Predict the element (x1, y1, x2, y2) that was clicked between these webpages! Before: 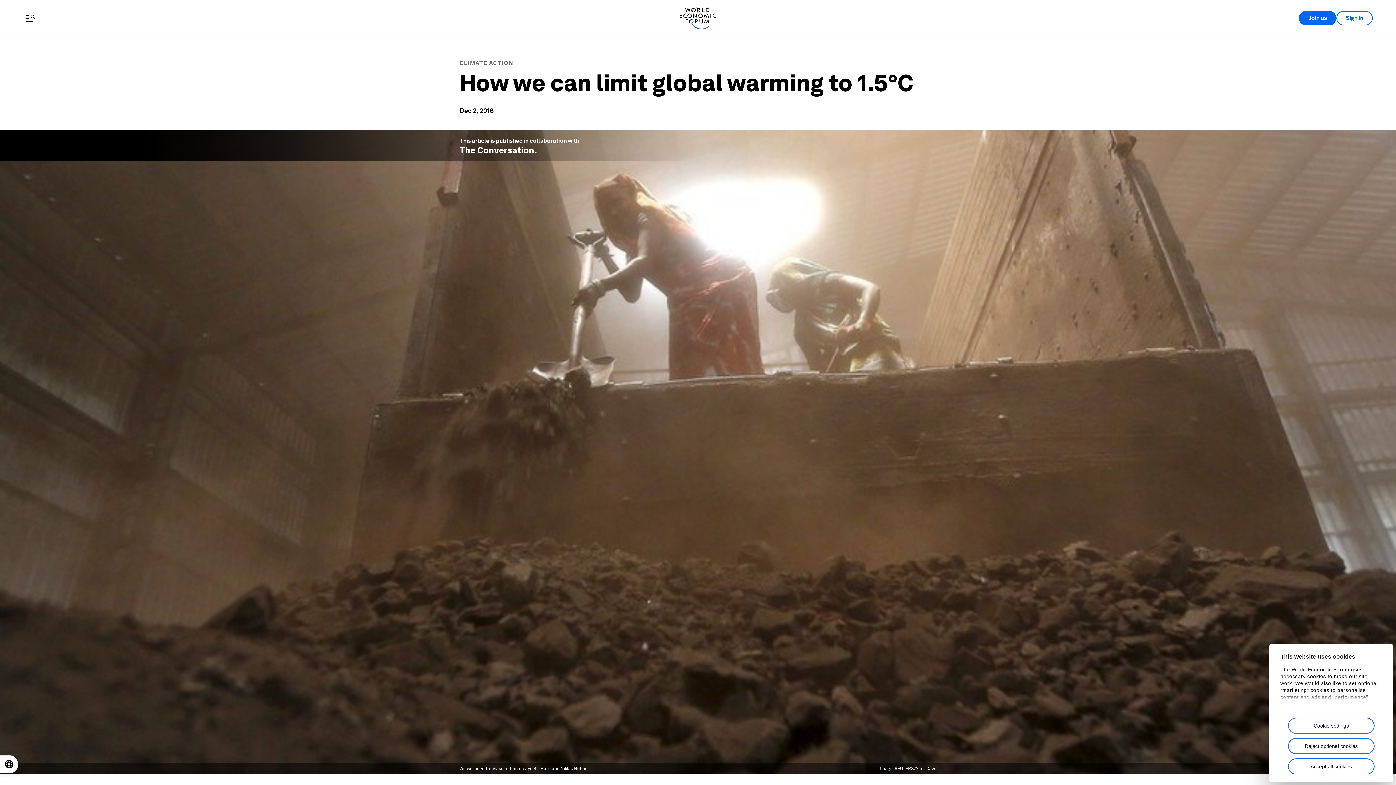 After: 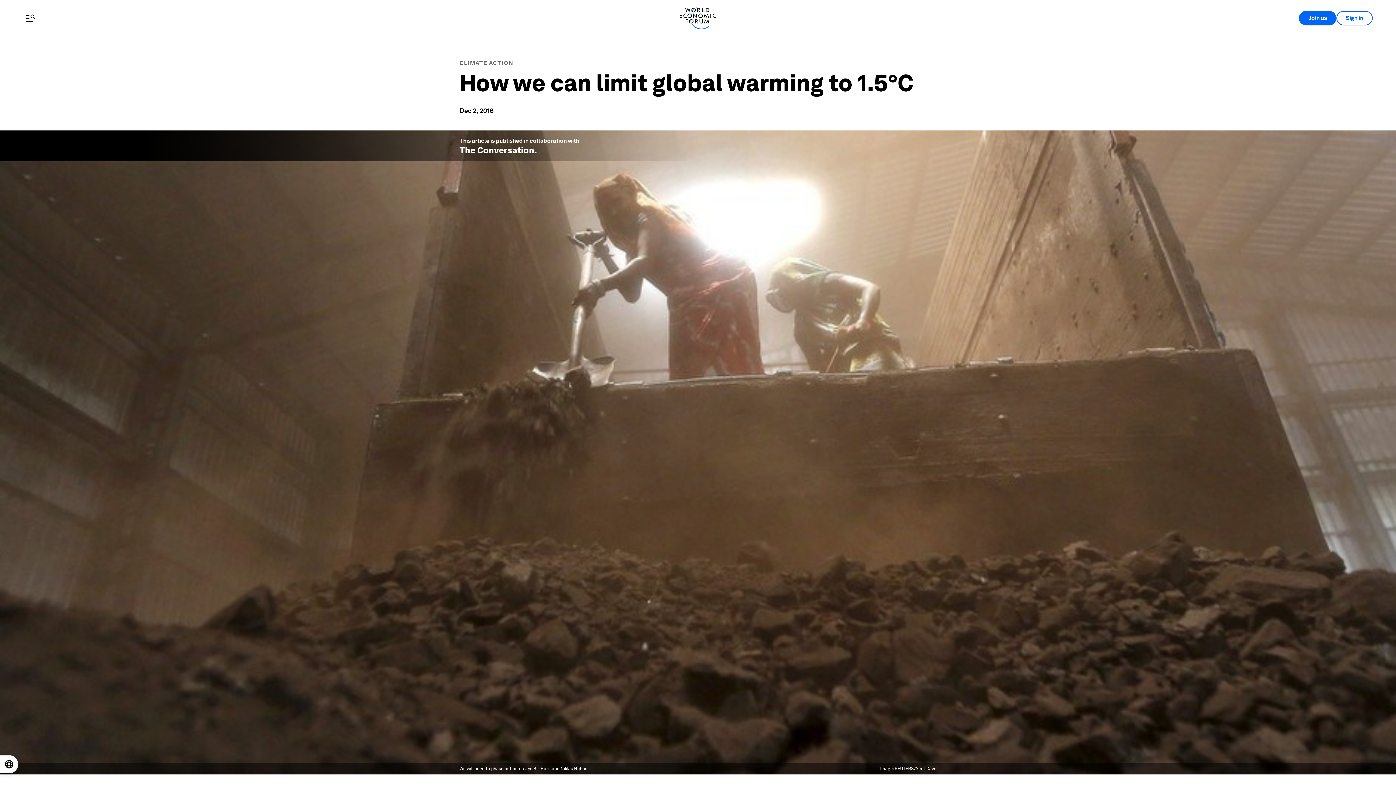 Action: label: Accept all cookies bbox: (1288, 758, 1374, 774)